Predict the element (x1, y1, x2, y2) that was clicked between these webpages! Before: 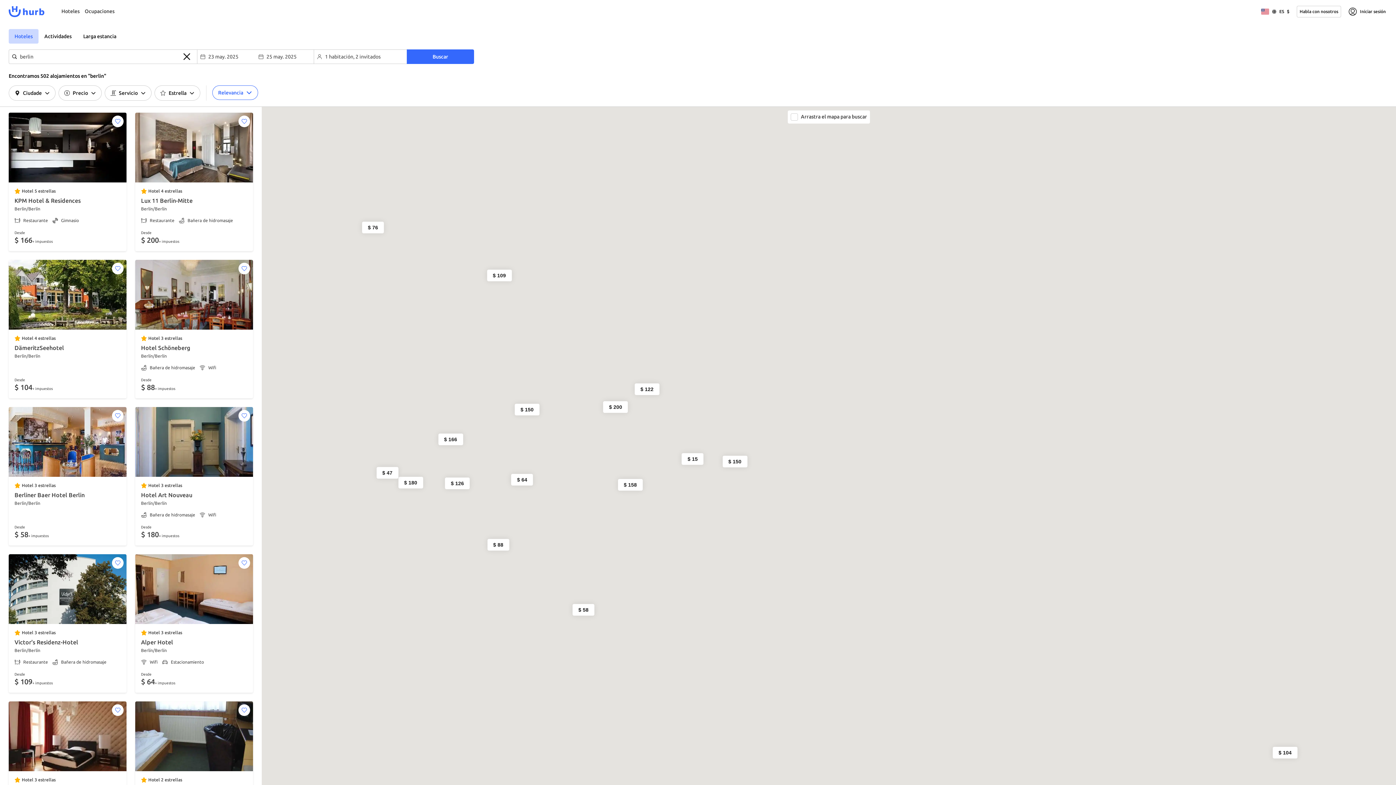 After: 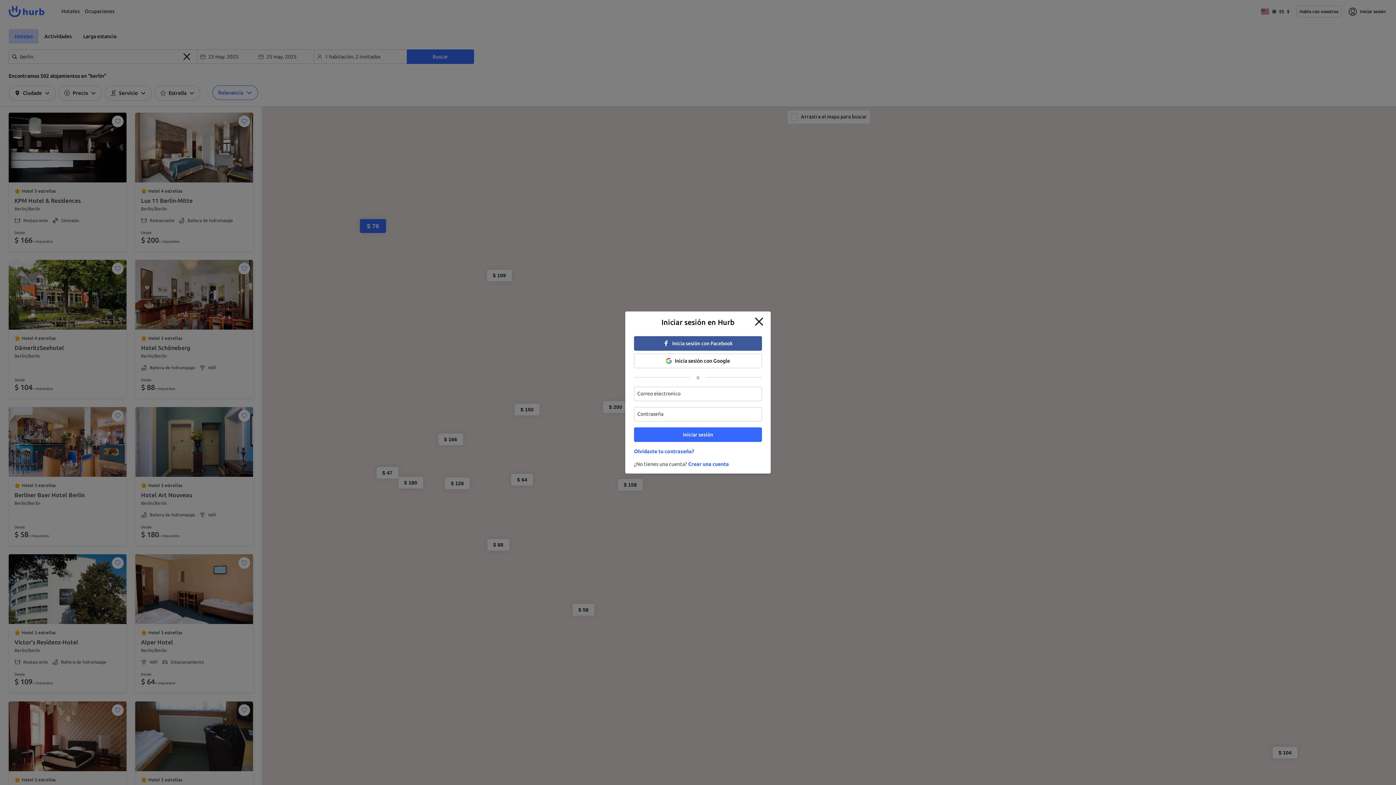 Action: bbox: (238, 704, 250, 716)